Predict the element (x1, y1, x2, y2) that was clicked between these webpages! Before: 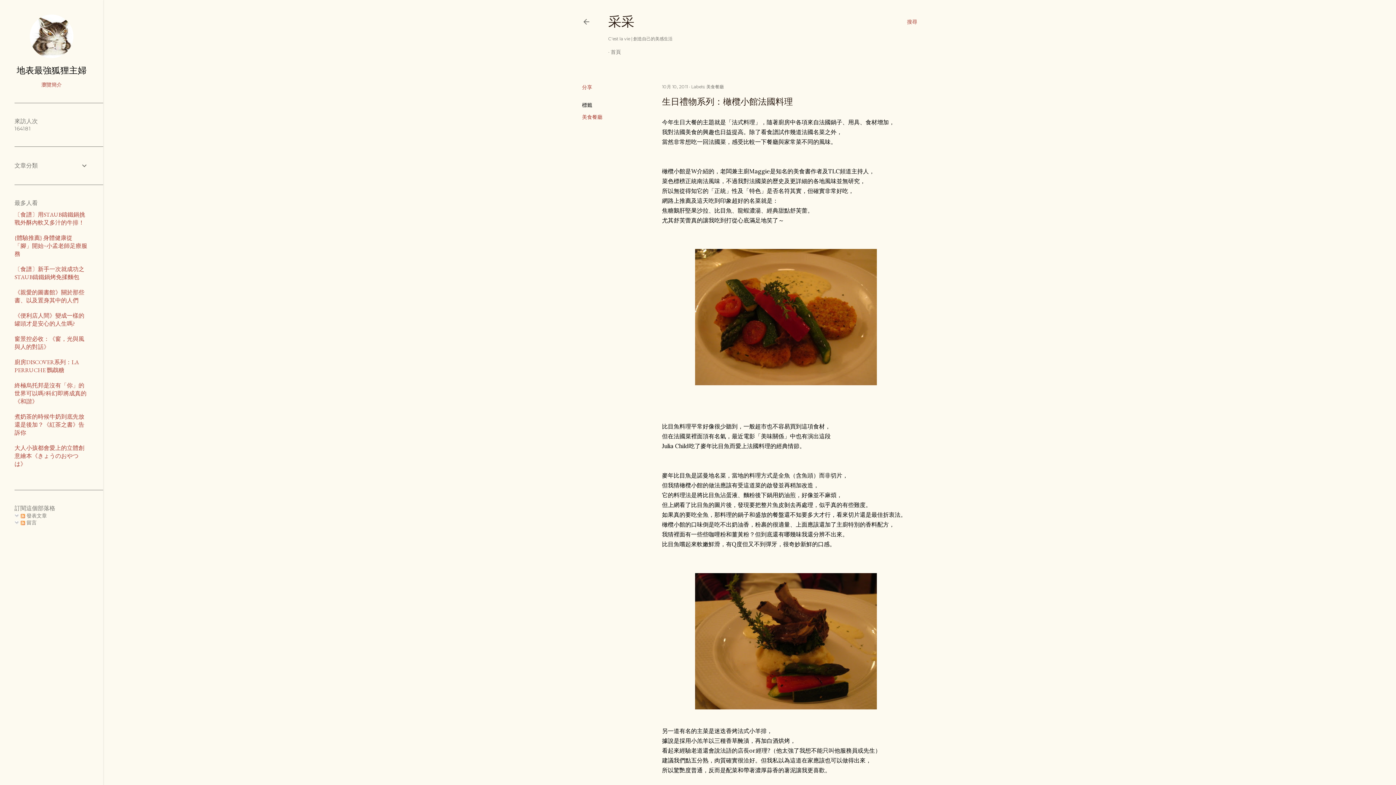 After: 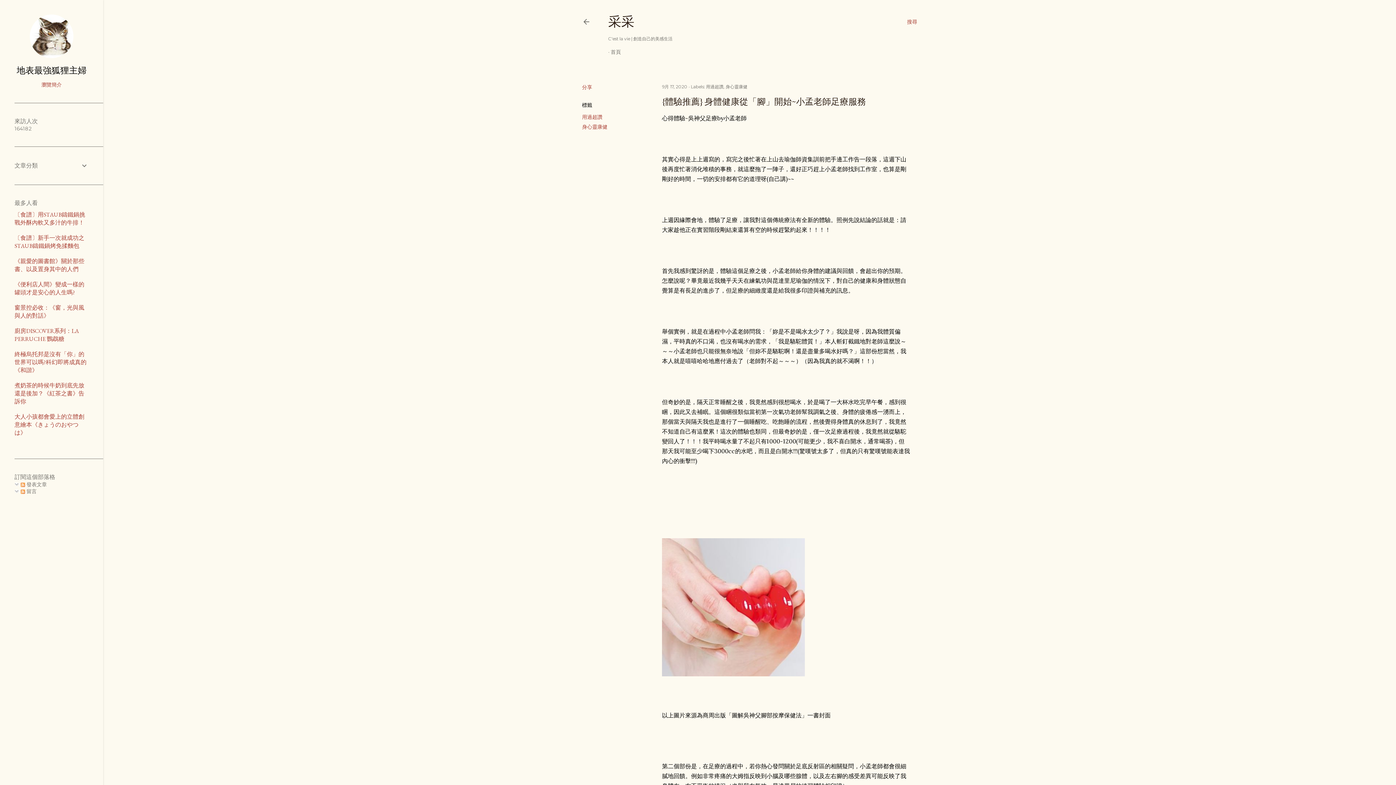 Action: label: {體驗推薦} 身體健康從「腳」開始~小孟老師足療服務 bbox: (14, 234, 87, 257)